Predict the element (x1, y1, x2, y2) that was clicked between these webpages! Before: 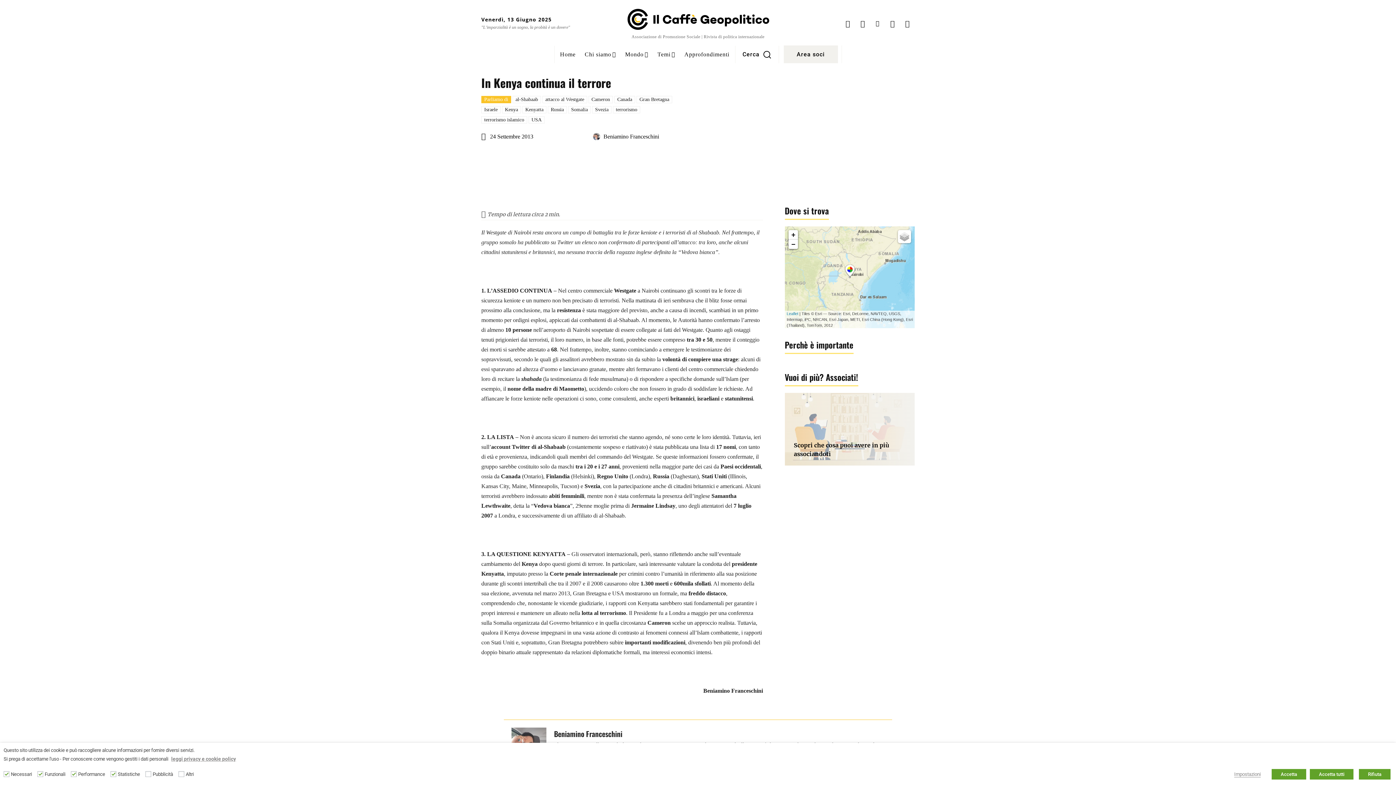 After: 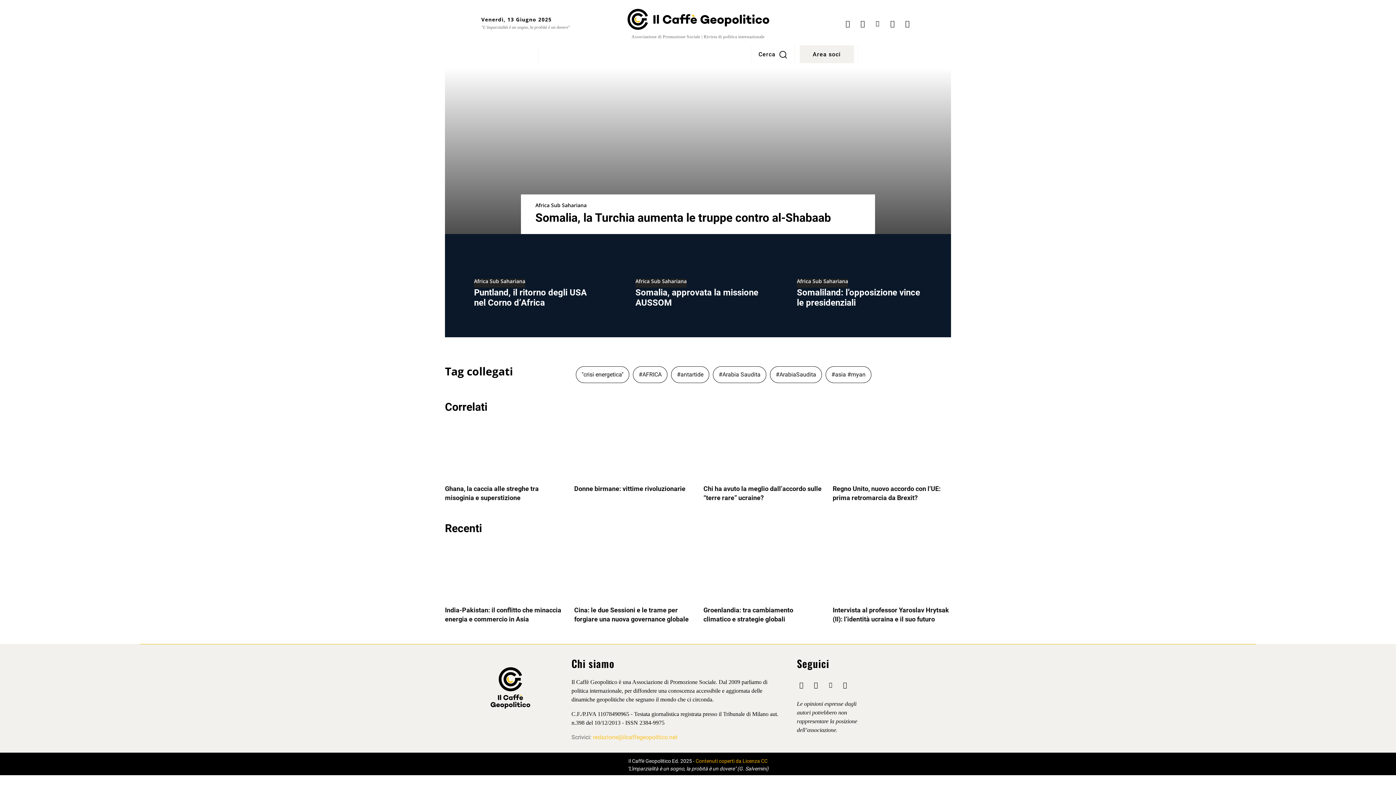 Action: label: Somalia bbox: (568, 106, 590, 113)